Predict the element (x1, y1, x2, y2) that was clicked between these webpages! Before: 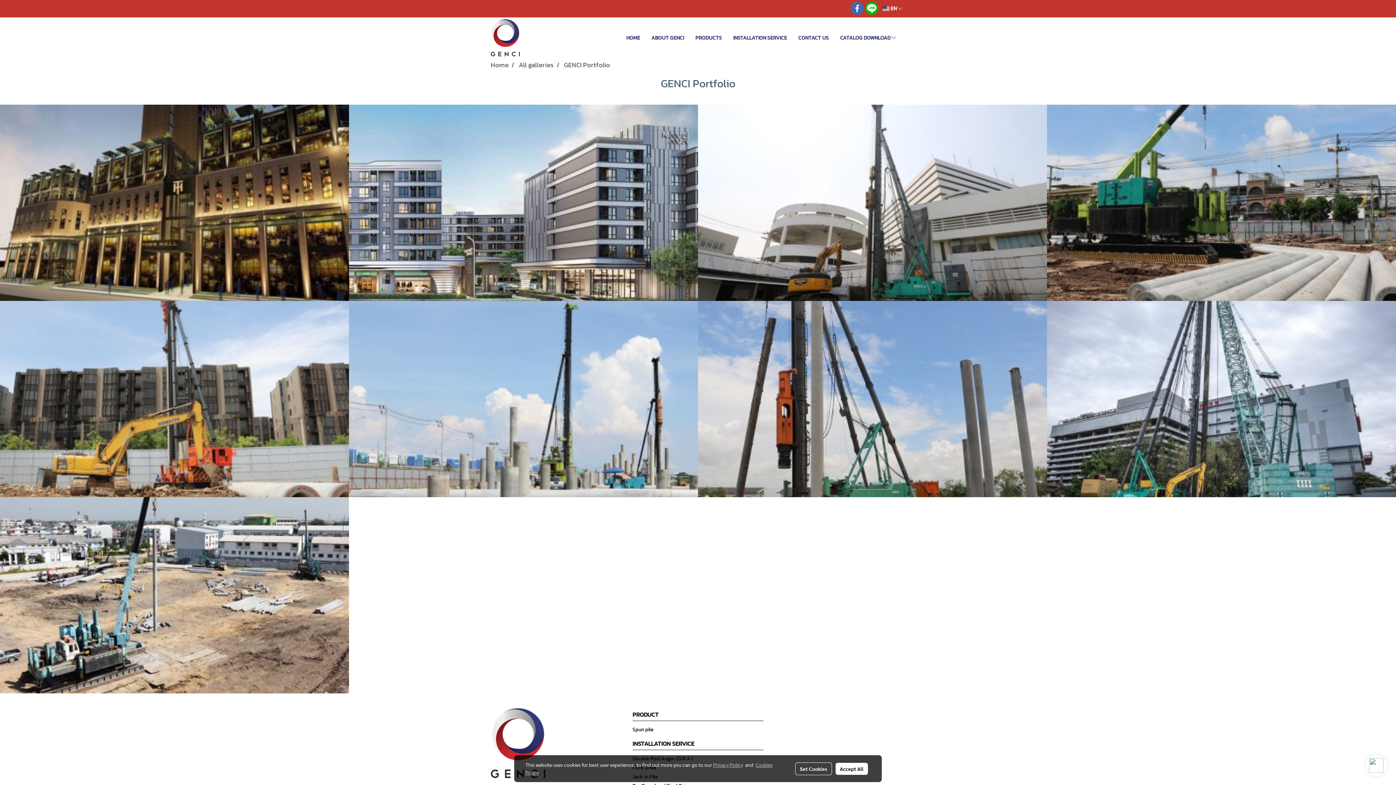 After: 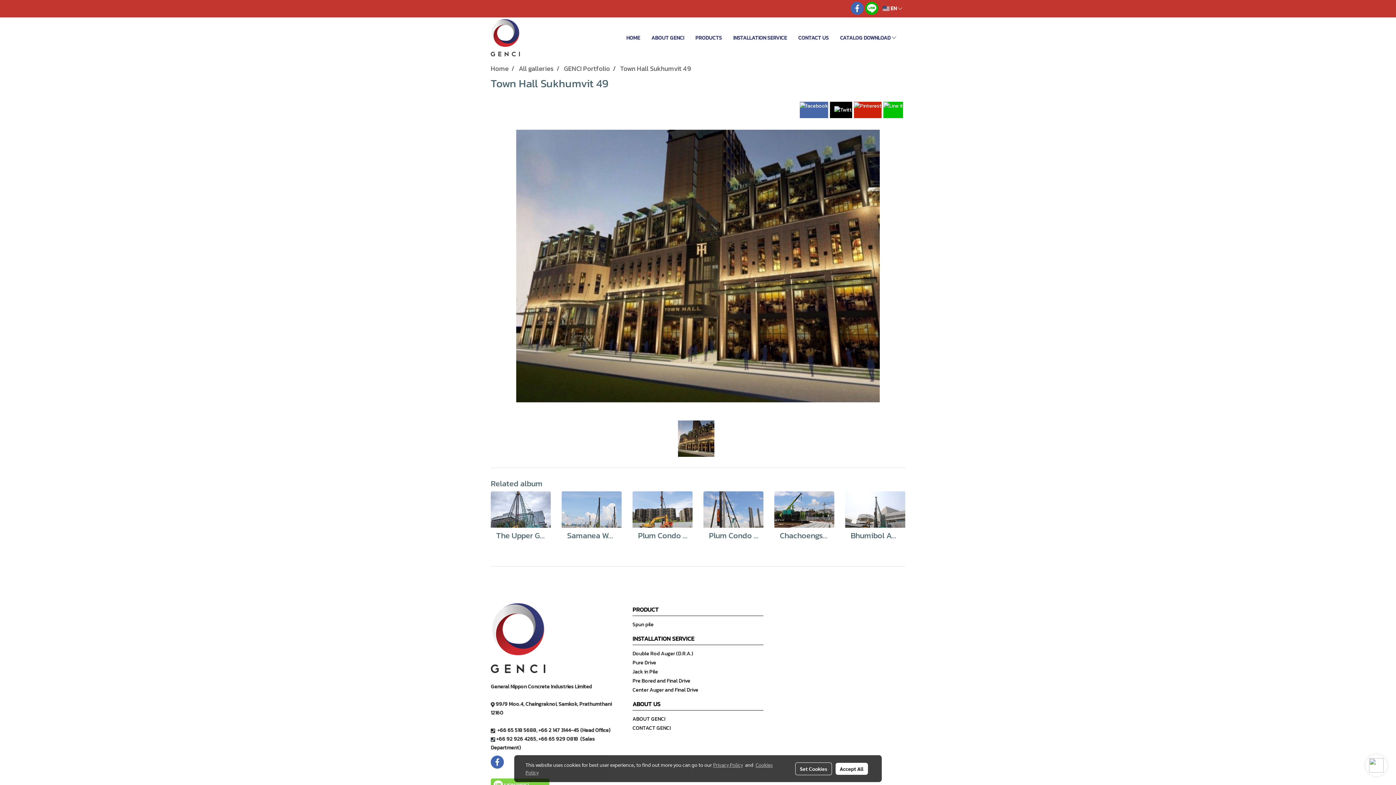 Action: label: Town Hall Sukhumvit 49 bbox: (0, 104, 349, 301)